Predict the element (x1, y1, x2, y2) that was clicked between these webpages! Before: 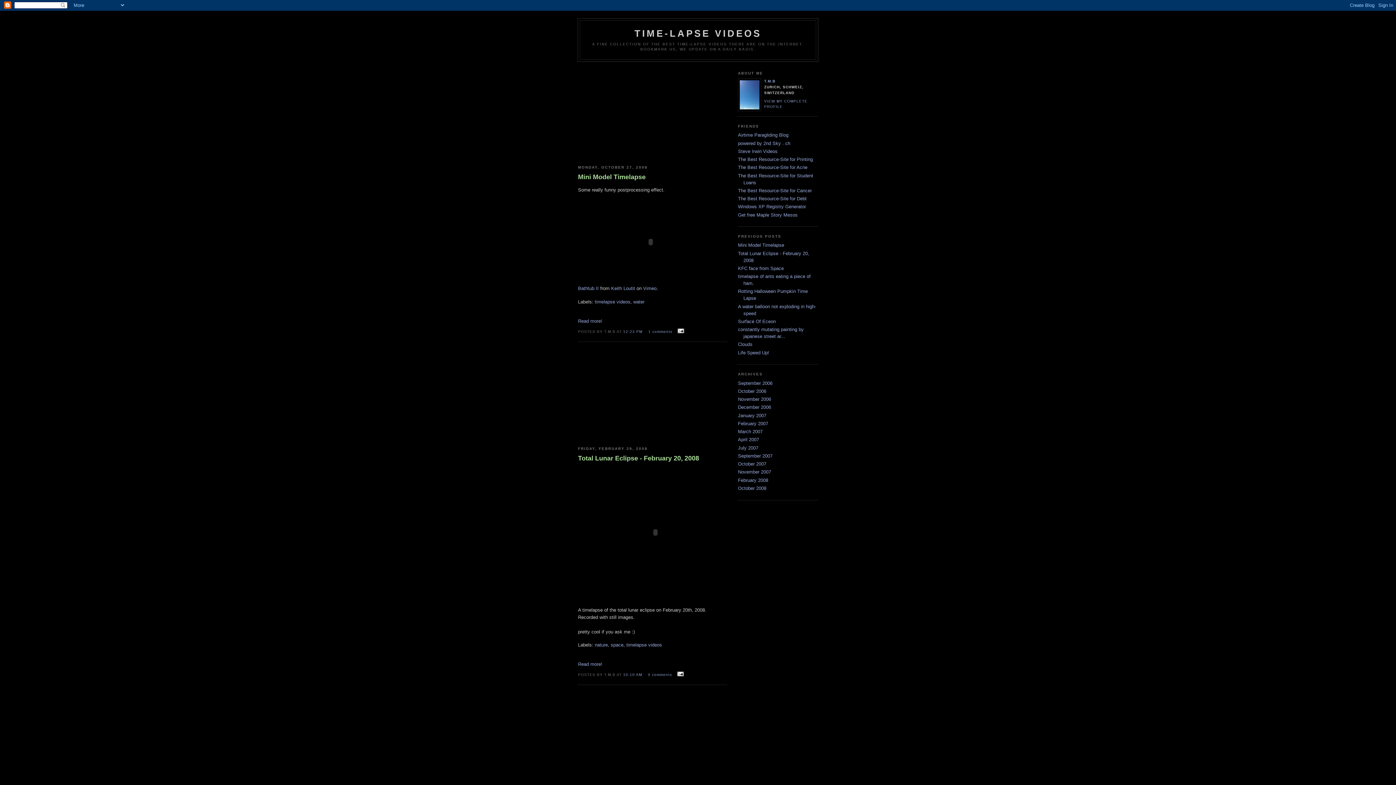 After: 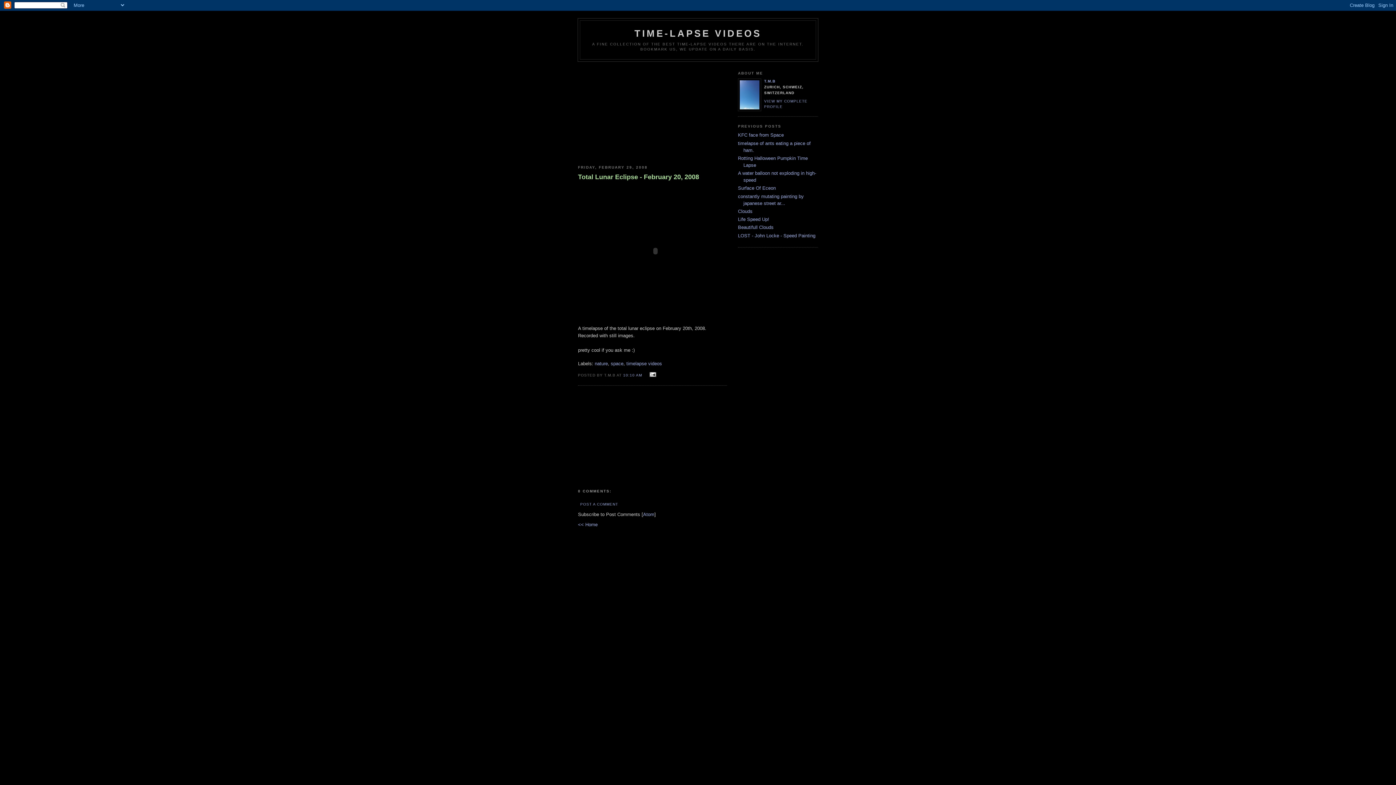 Action: bbox: (578, 661, 602, 667) label: Read more!